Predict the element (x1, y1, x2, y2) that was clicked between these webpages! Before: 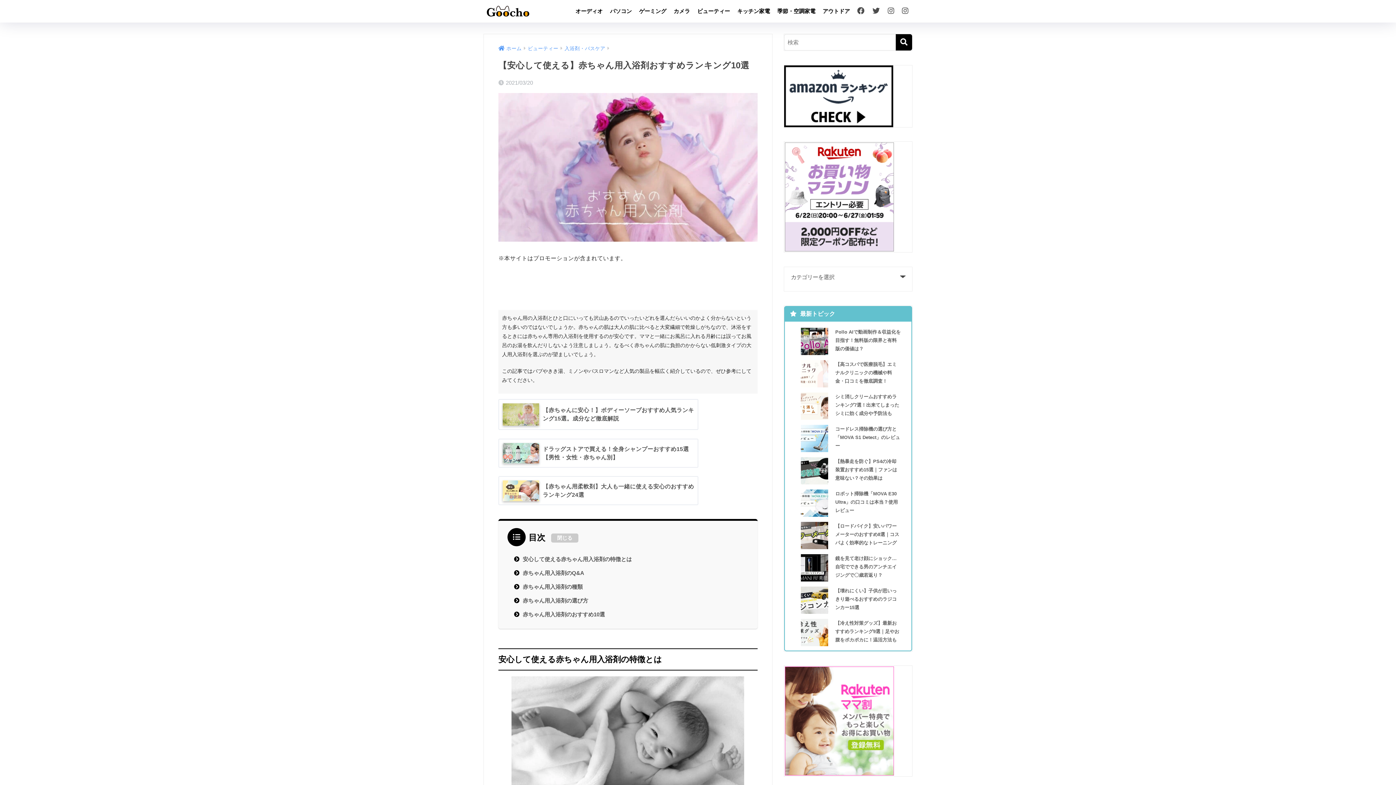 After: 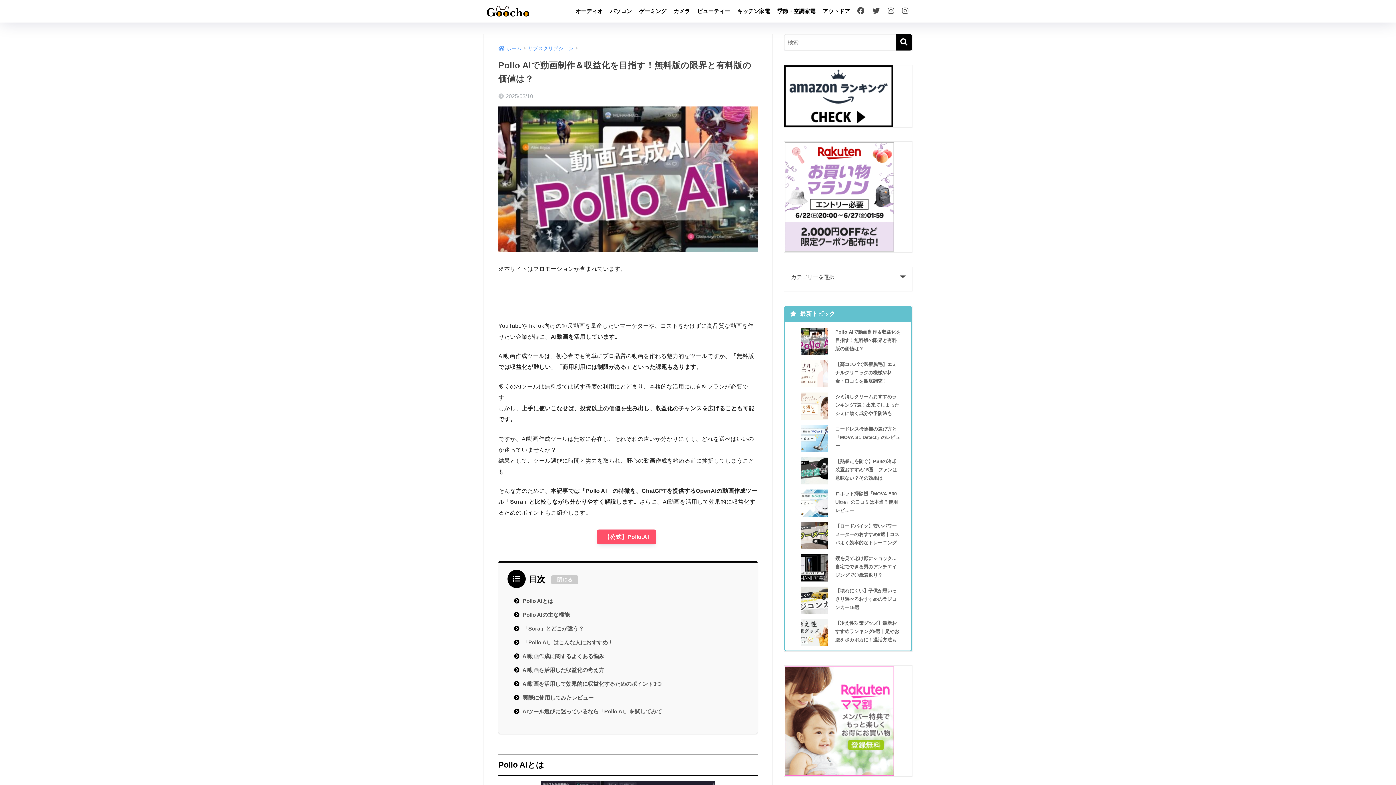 Action: bbox: (798, 325, 903, 355) label: Pollo AIで動画制作＆収益化を目指す！無料版の限界と有料版の価値は？